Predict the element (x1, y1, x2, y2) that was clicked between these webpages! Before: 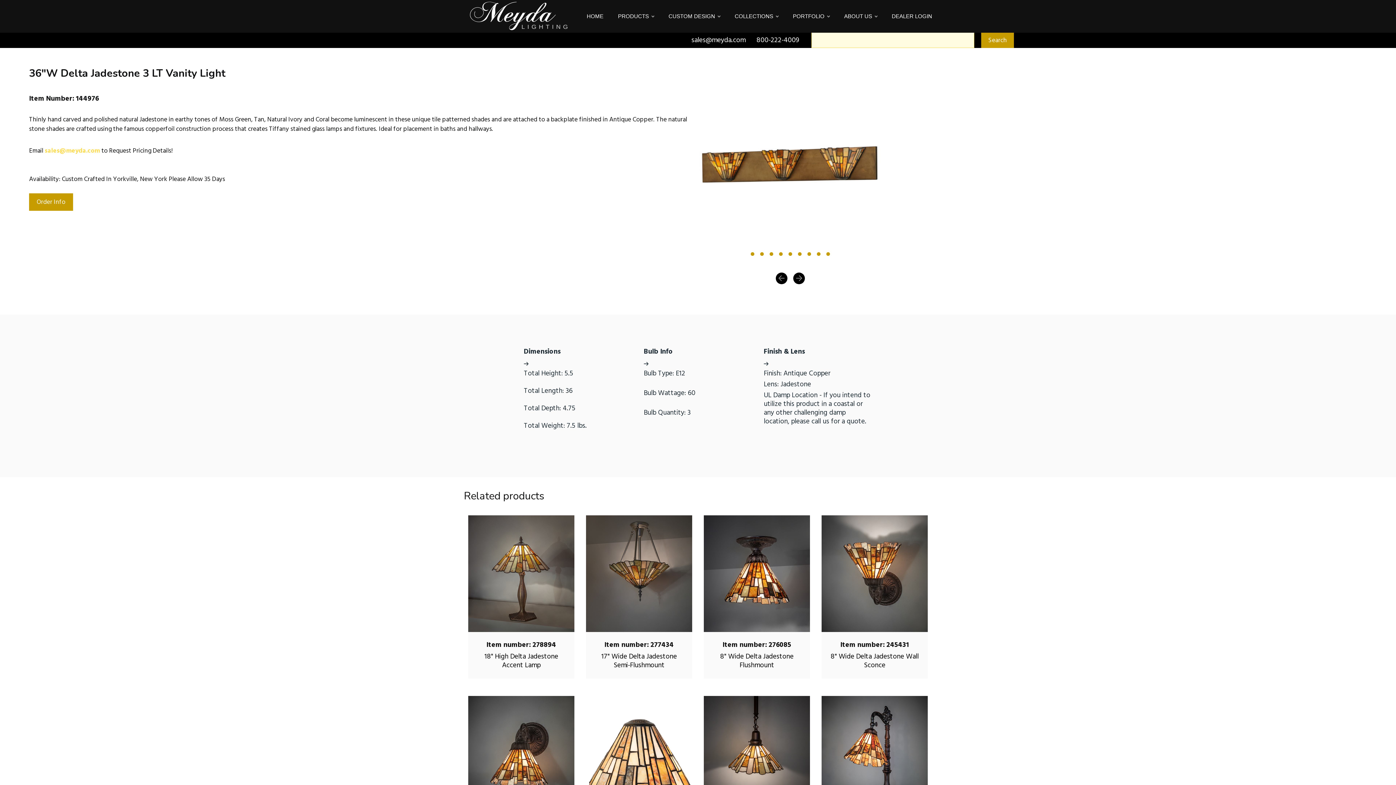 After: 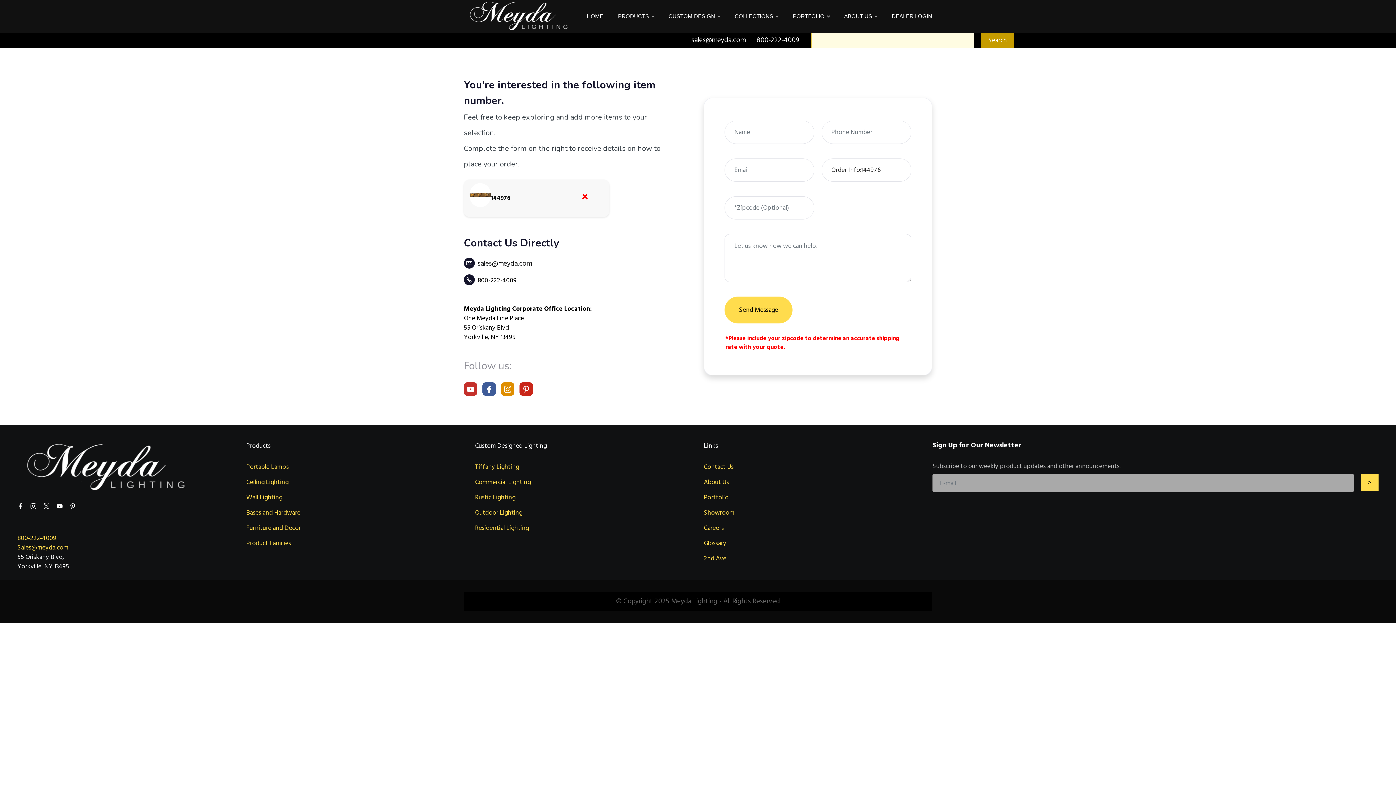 Action: label: Order Info bbox: (29, 193, 72, 210)